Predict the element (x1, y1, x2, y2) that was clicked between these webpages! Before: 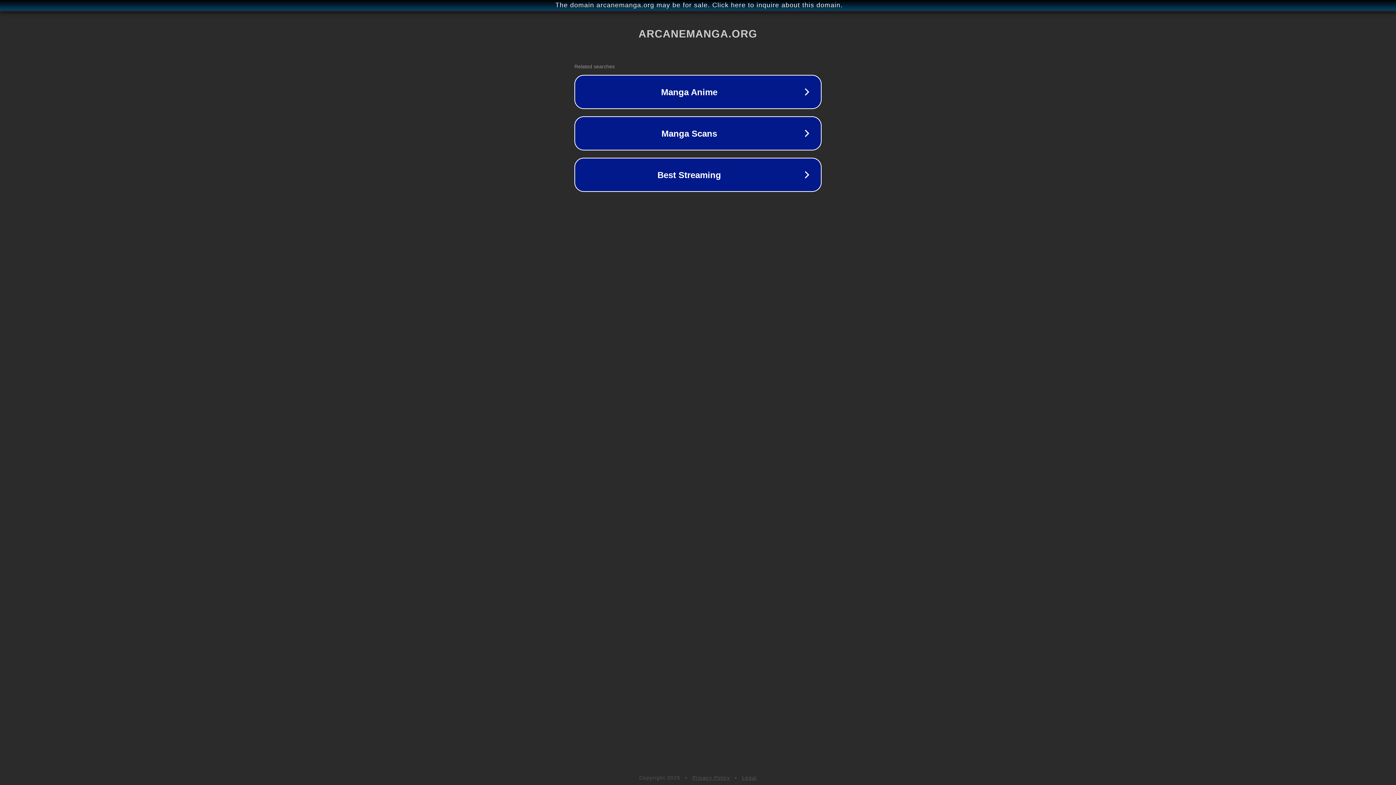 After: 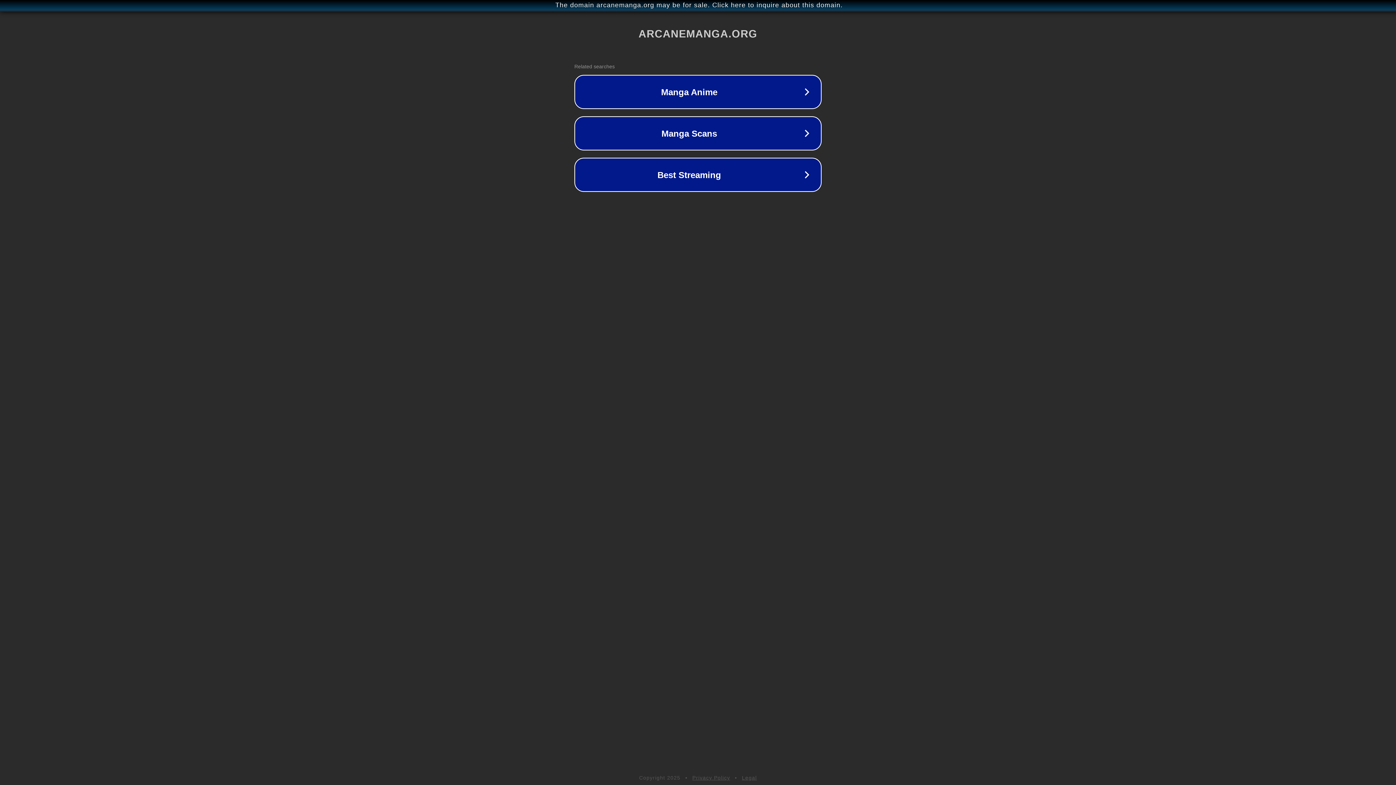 Action: bbox: (692, 775, 730, 781) label: Privacy Policy